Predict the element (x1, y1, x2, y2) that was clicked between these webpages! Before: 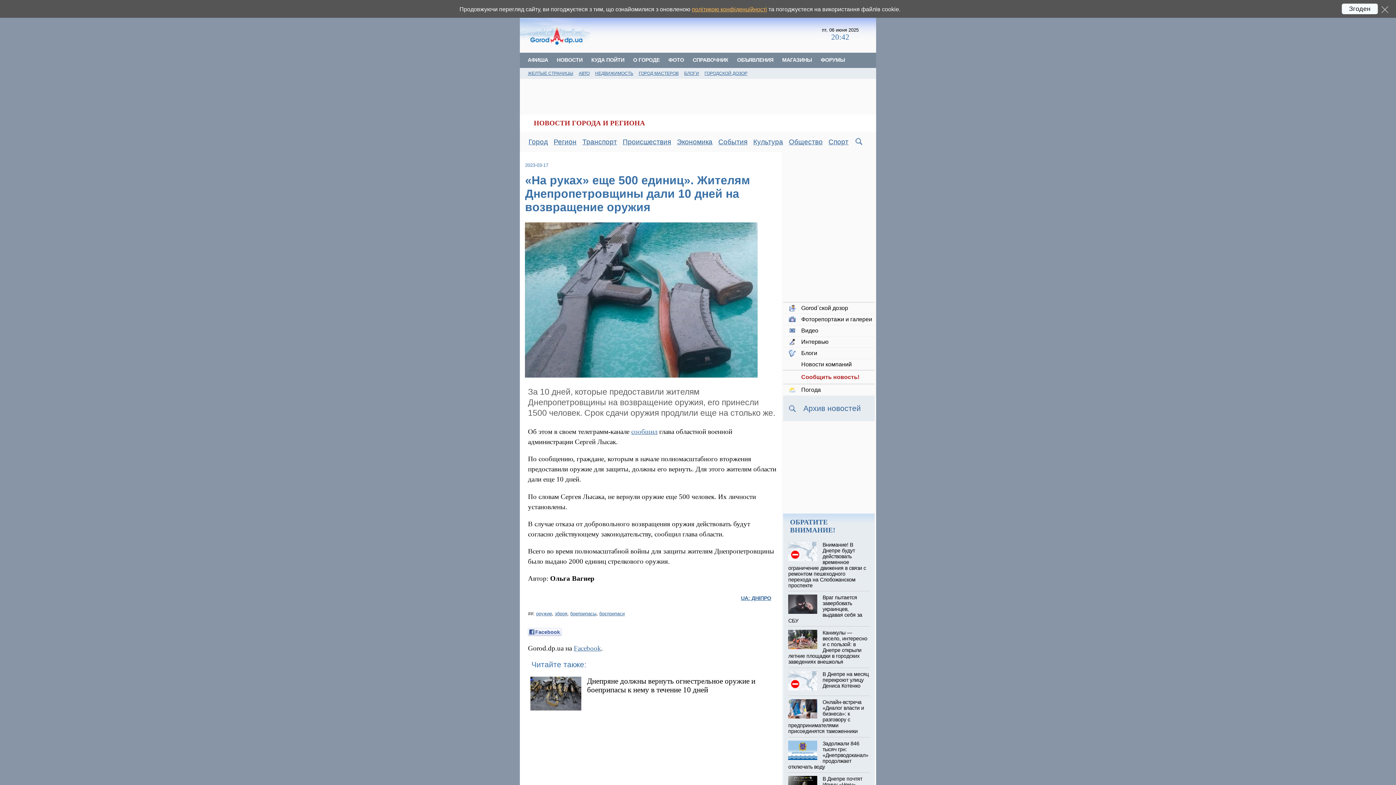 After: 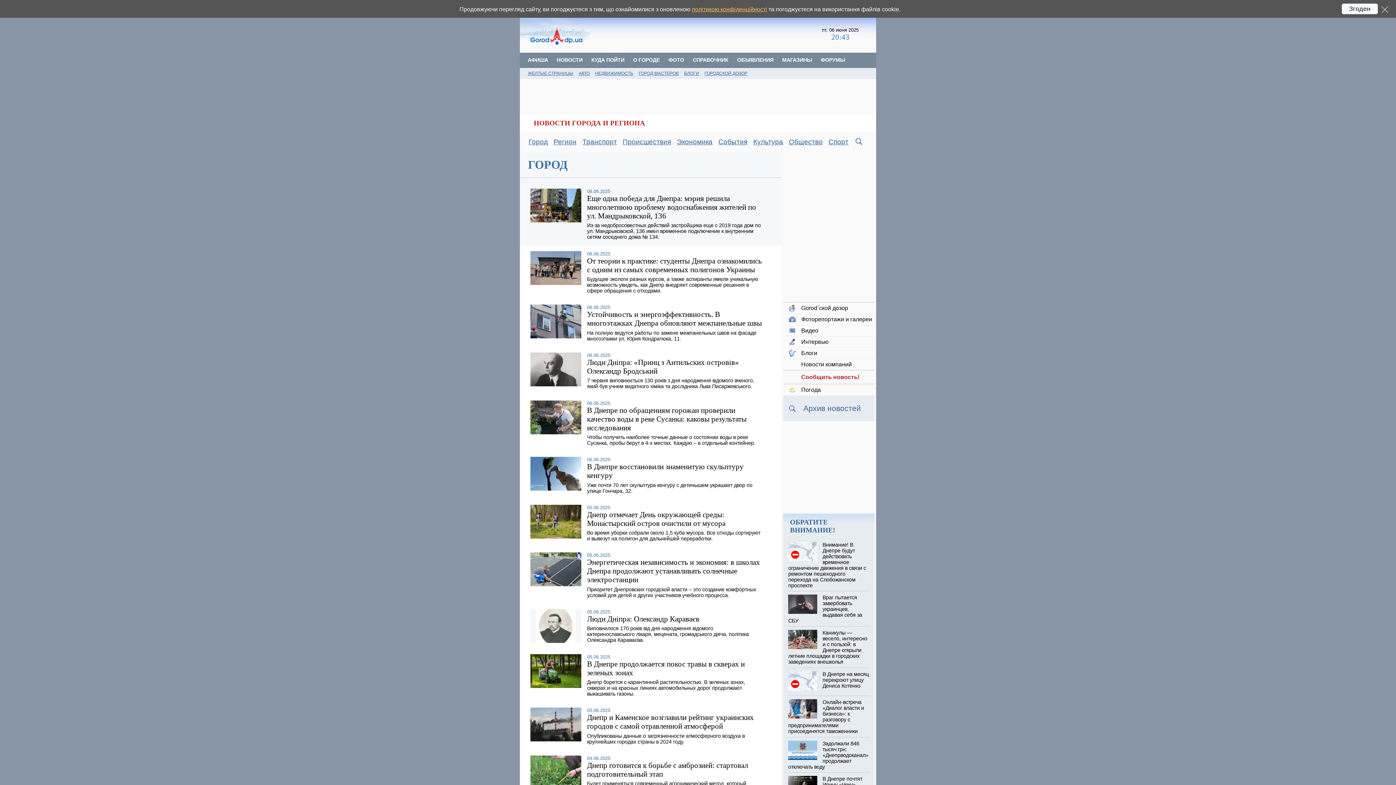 Action: label: Город bbox: (525, 134, 550, 150)